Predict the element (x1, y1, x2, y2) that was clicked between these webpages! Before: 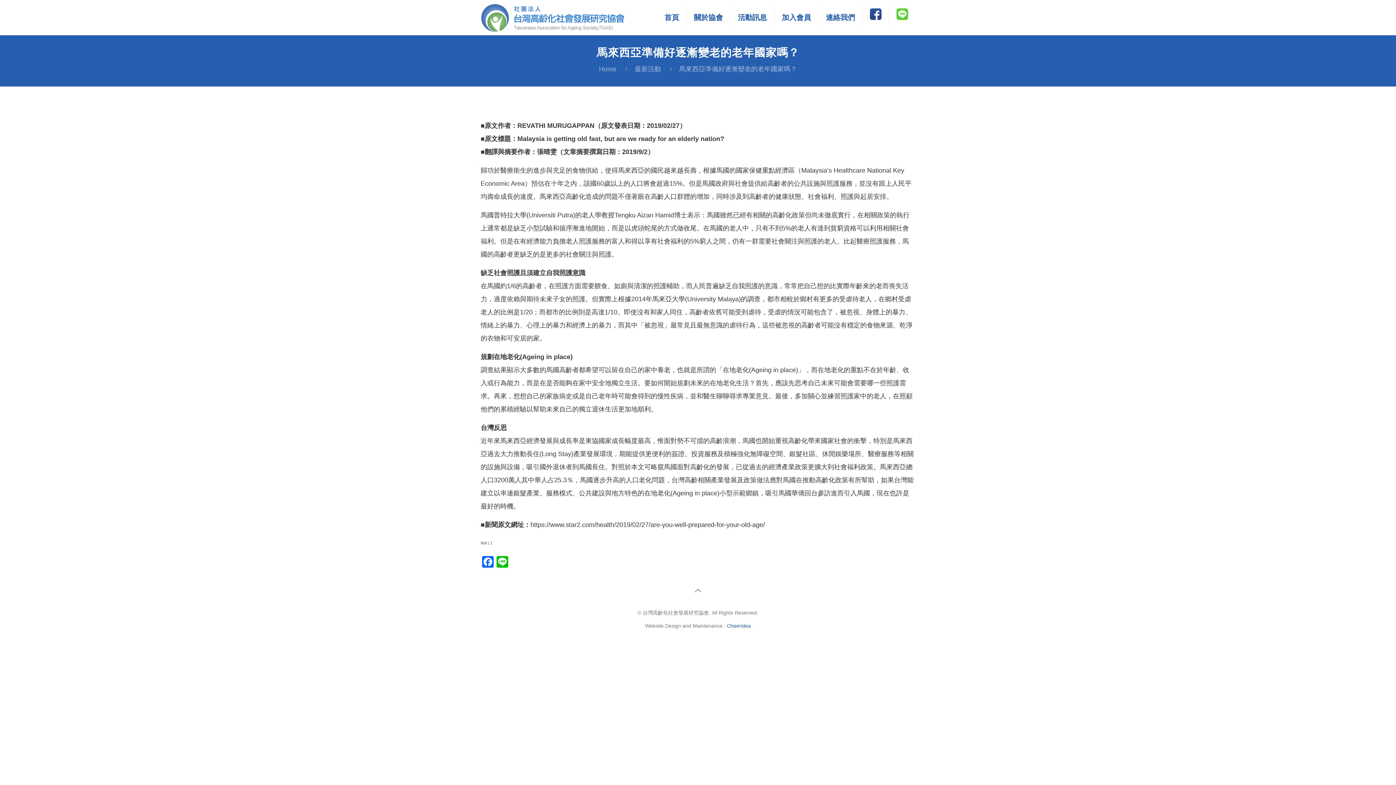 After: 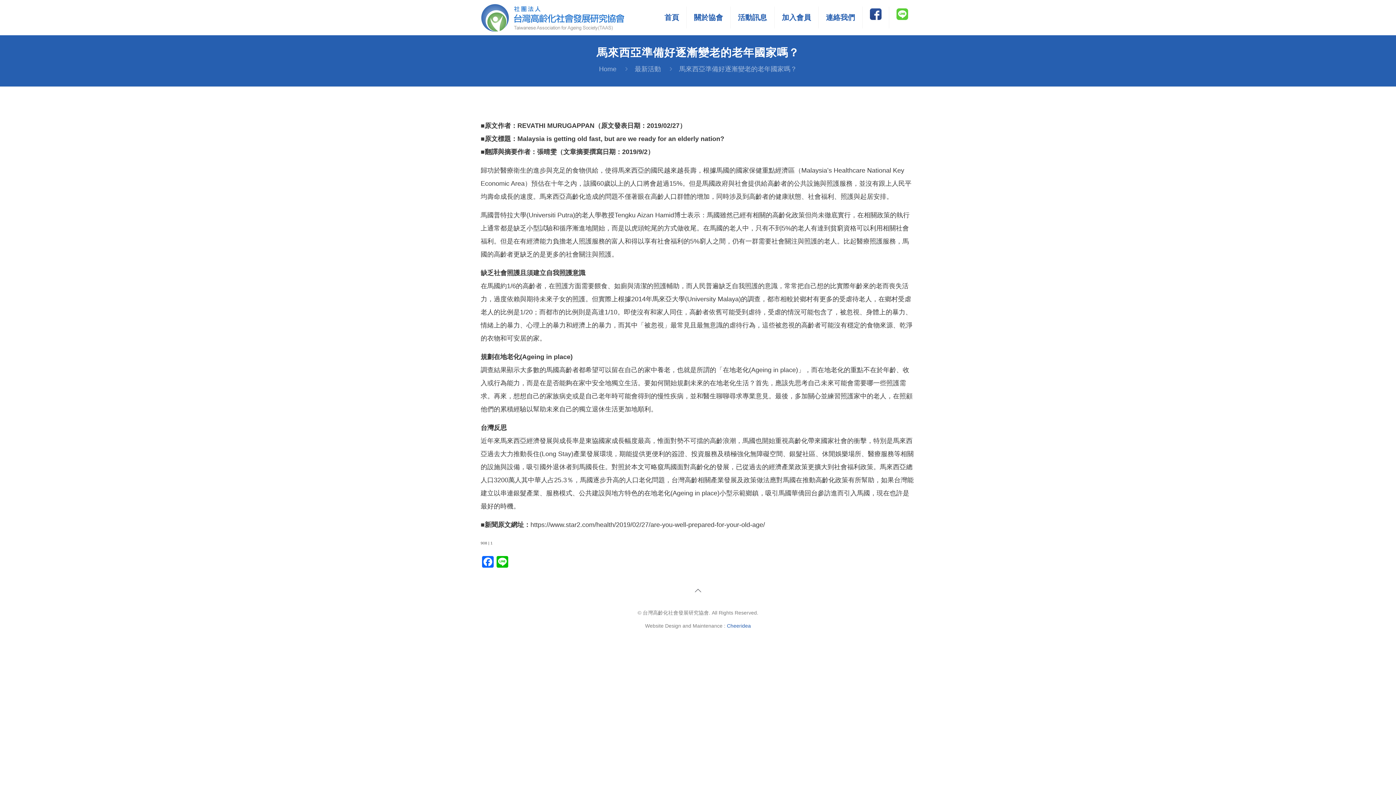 Action: bbox: (690, 583, 705, 598)